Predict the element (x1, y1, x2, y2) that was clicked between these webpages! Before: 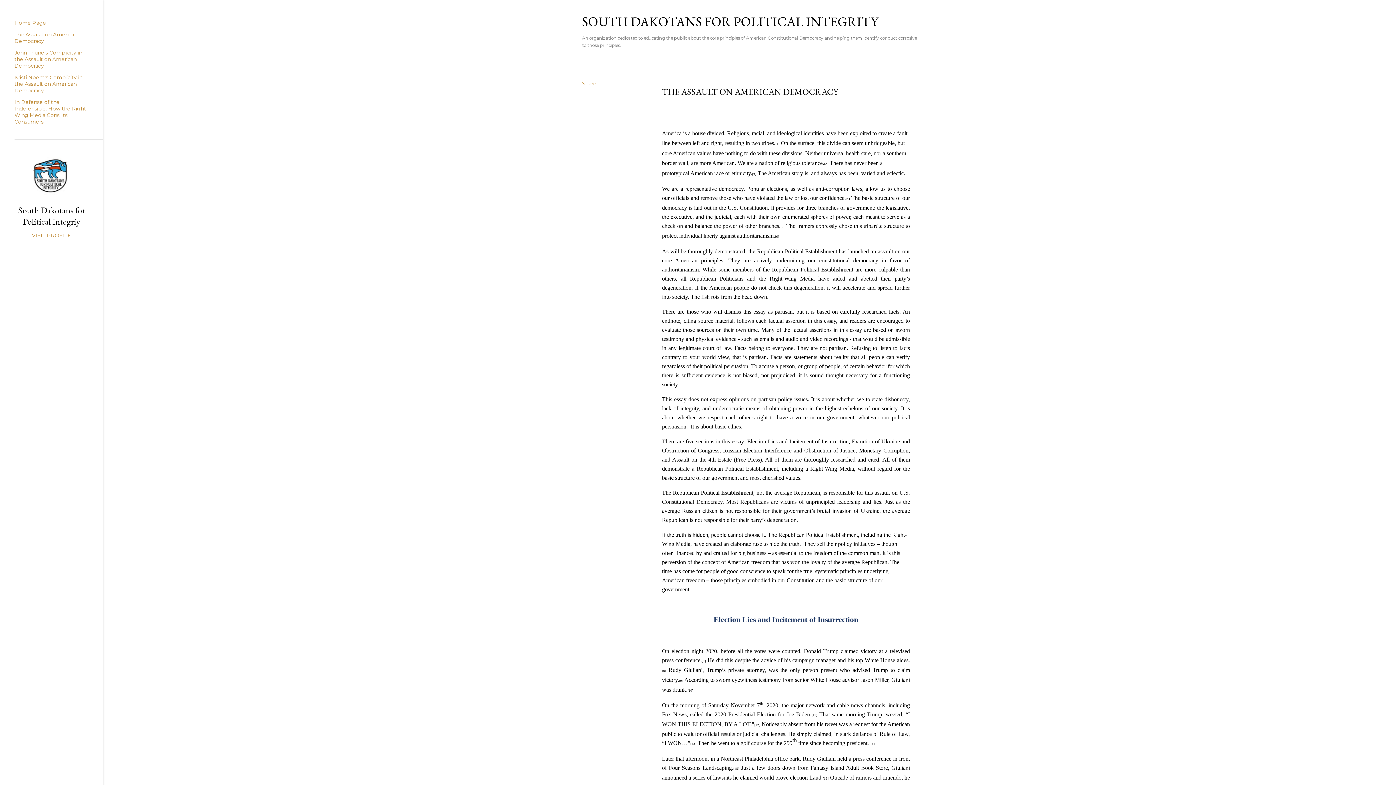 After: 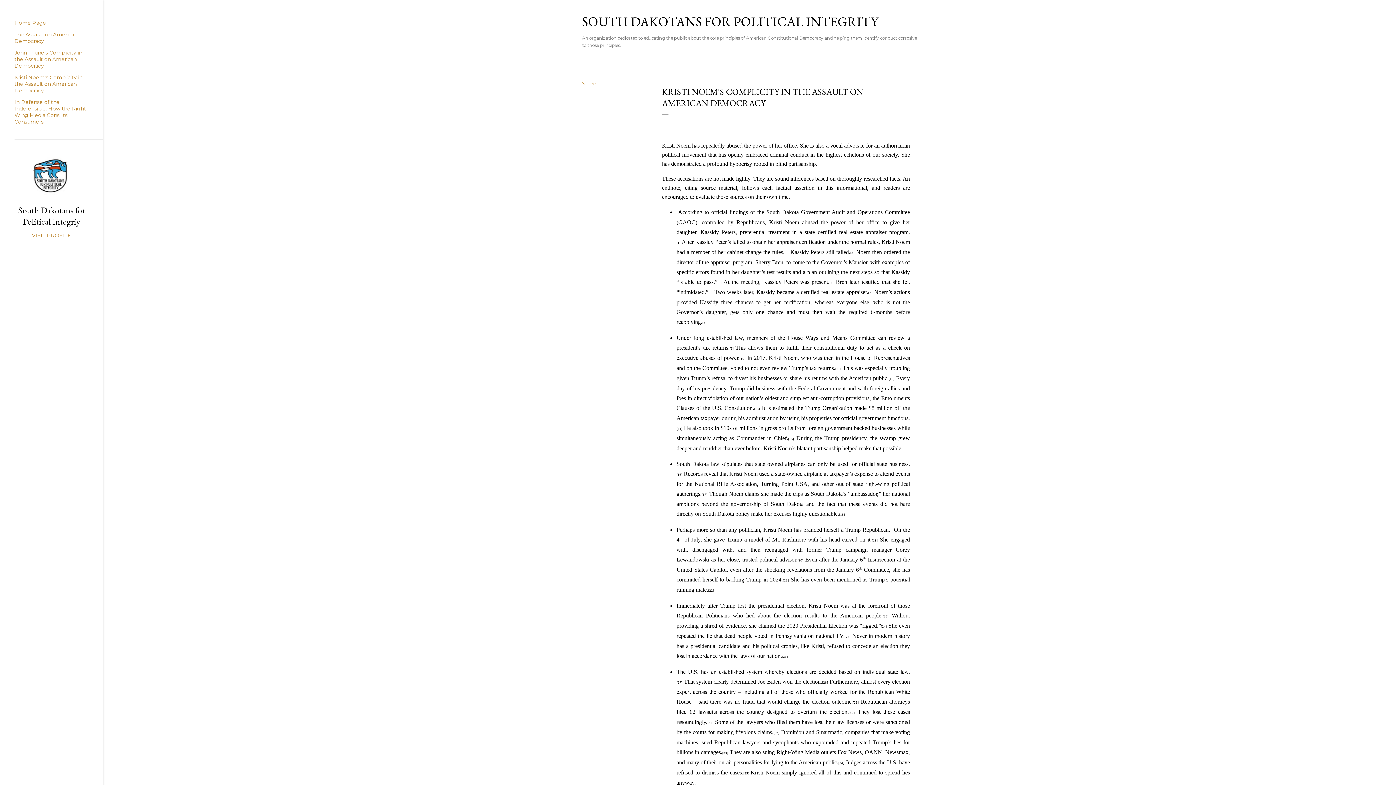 Action: label: Kristi Noem's Complicity in the Assault on American Democracy bbox: (14, 74, 82, 93)